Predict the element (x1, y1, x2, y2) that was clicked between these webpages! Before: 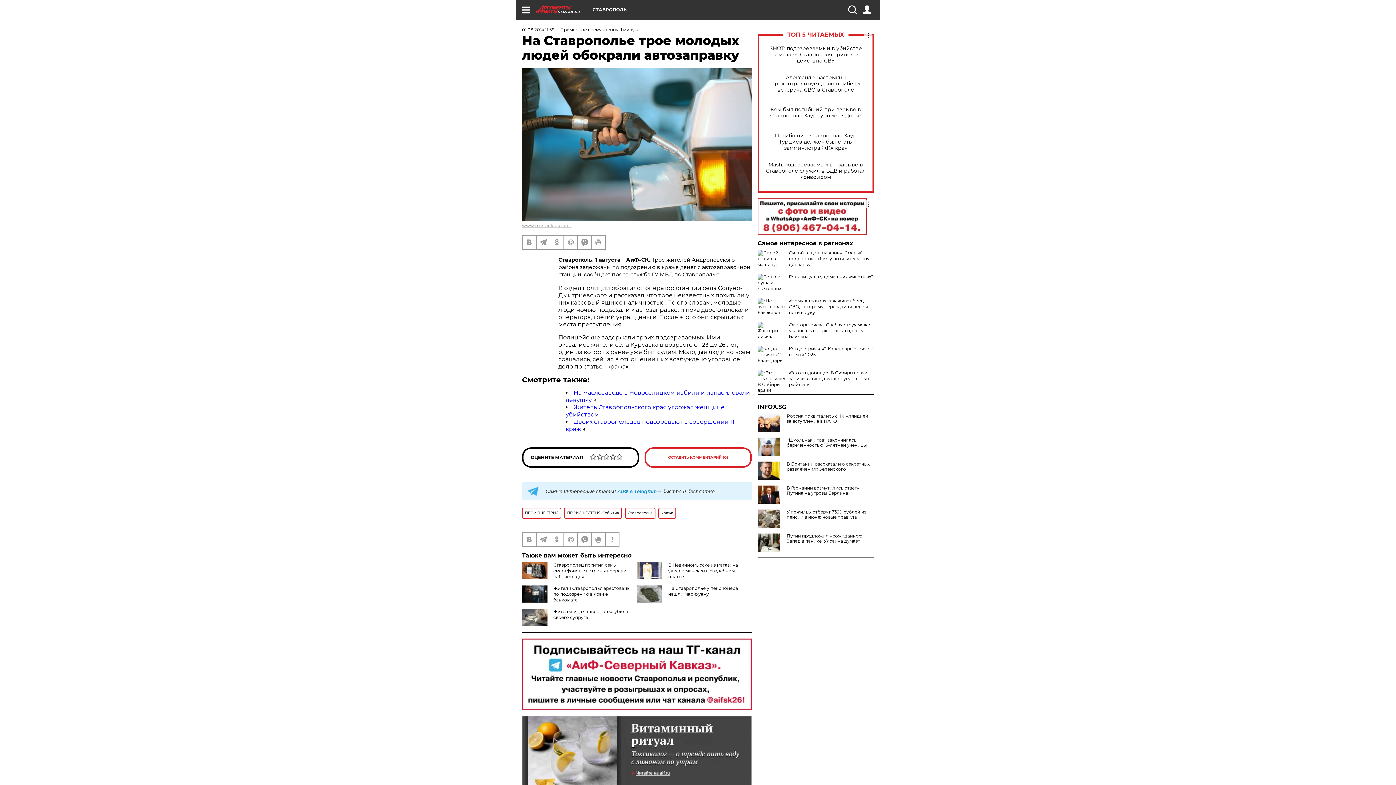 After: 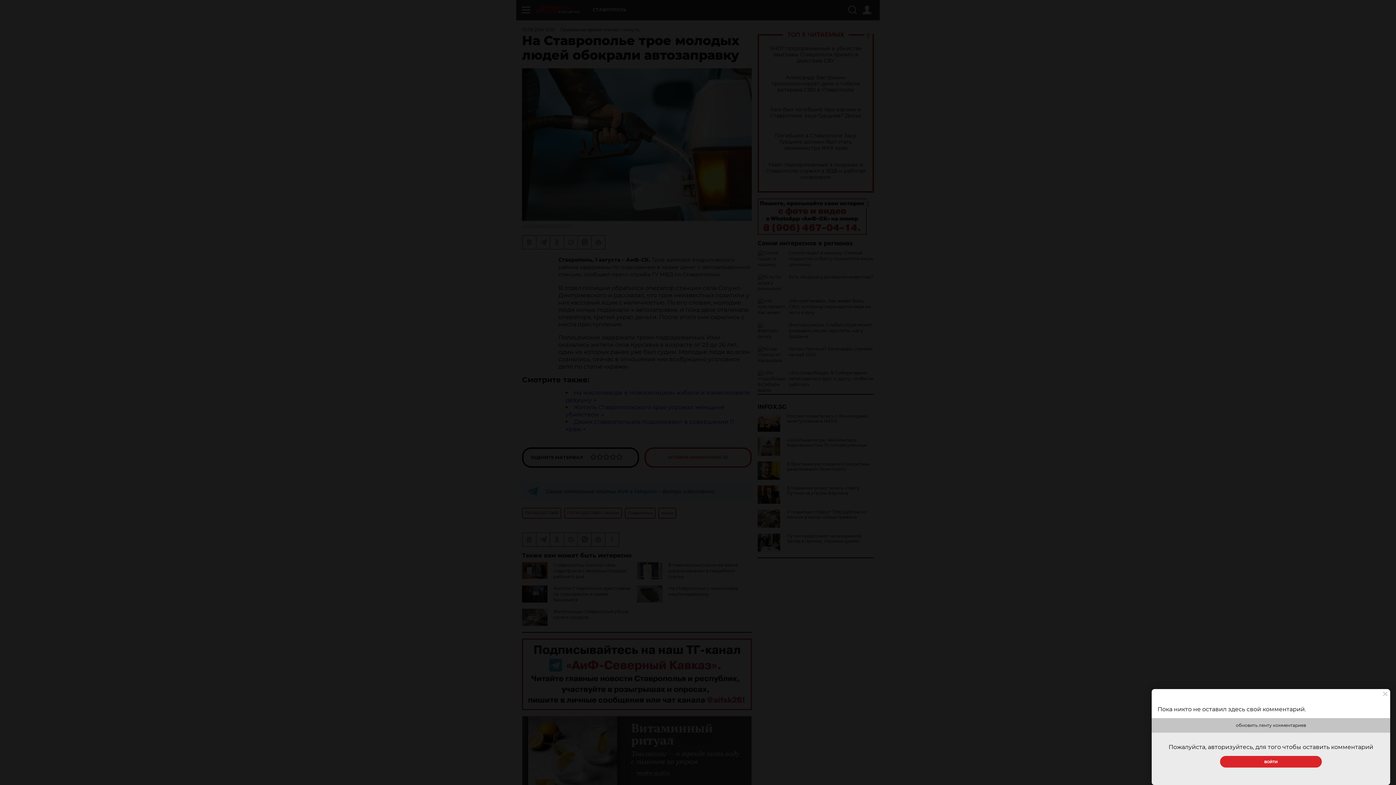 Action: bbox: (644, 447, 752, 467) label: ОСТАВИТЬ КОММЕНТАРИЙ (0)